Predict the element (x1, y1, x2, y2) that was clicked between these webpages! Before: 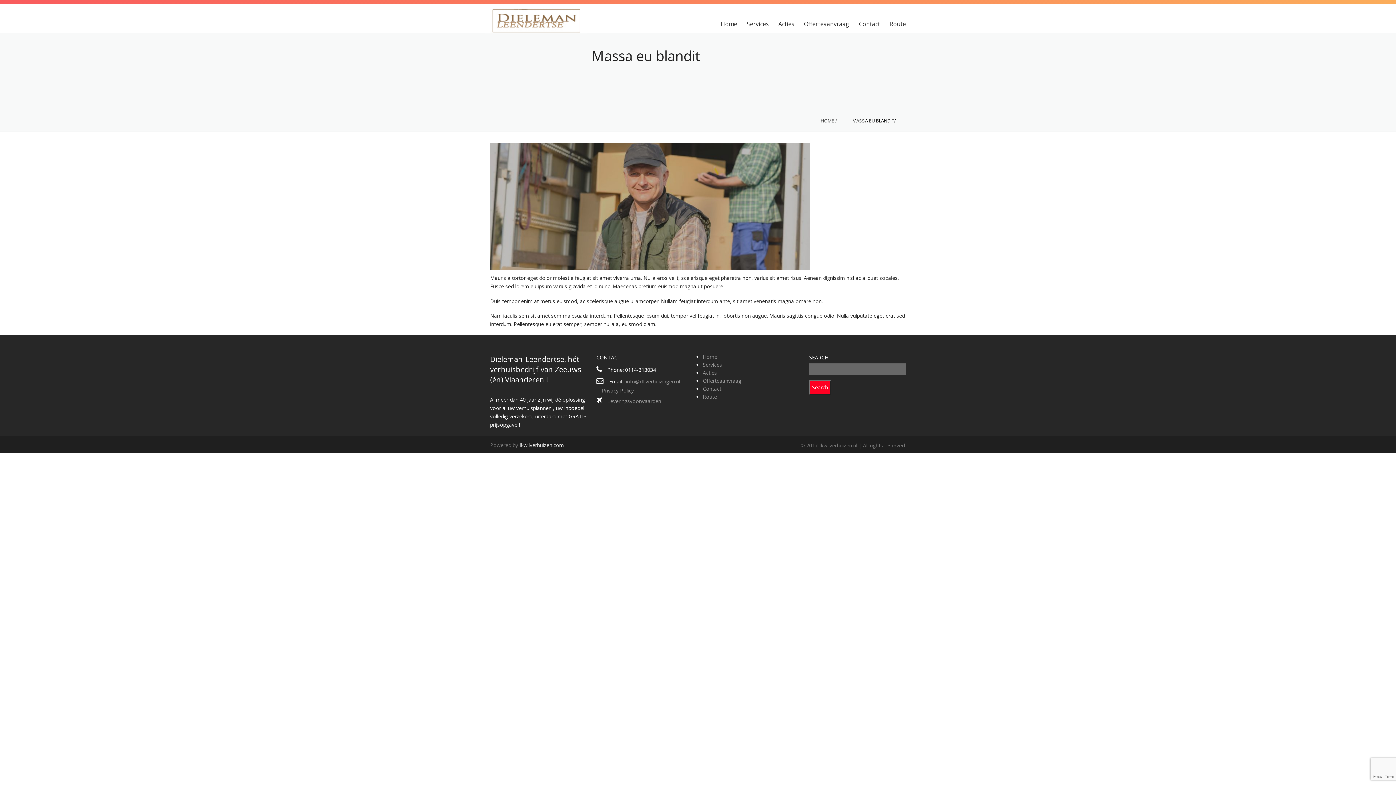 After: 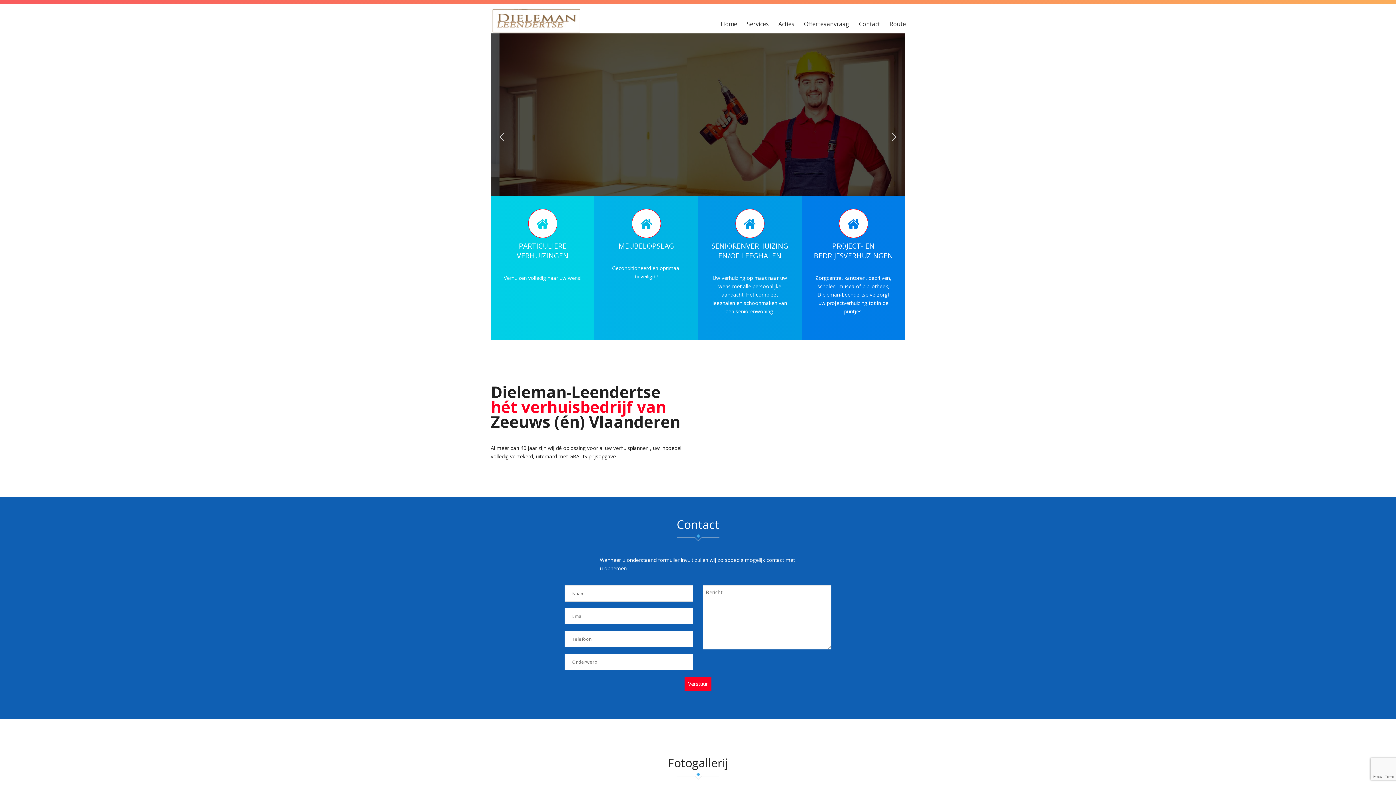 Action: bbox: (519, 441, 564, 448) label: Ikwilverhuizen.com